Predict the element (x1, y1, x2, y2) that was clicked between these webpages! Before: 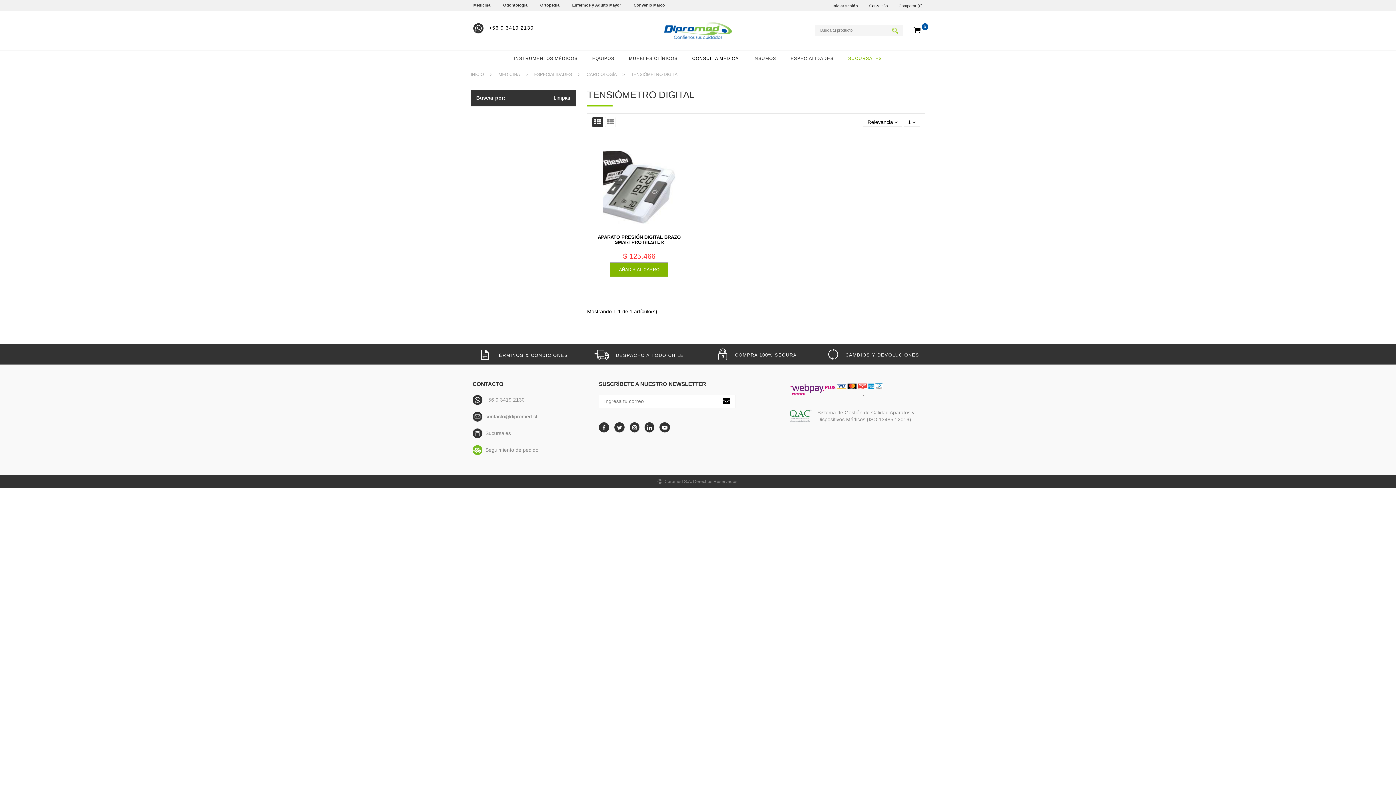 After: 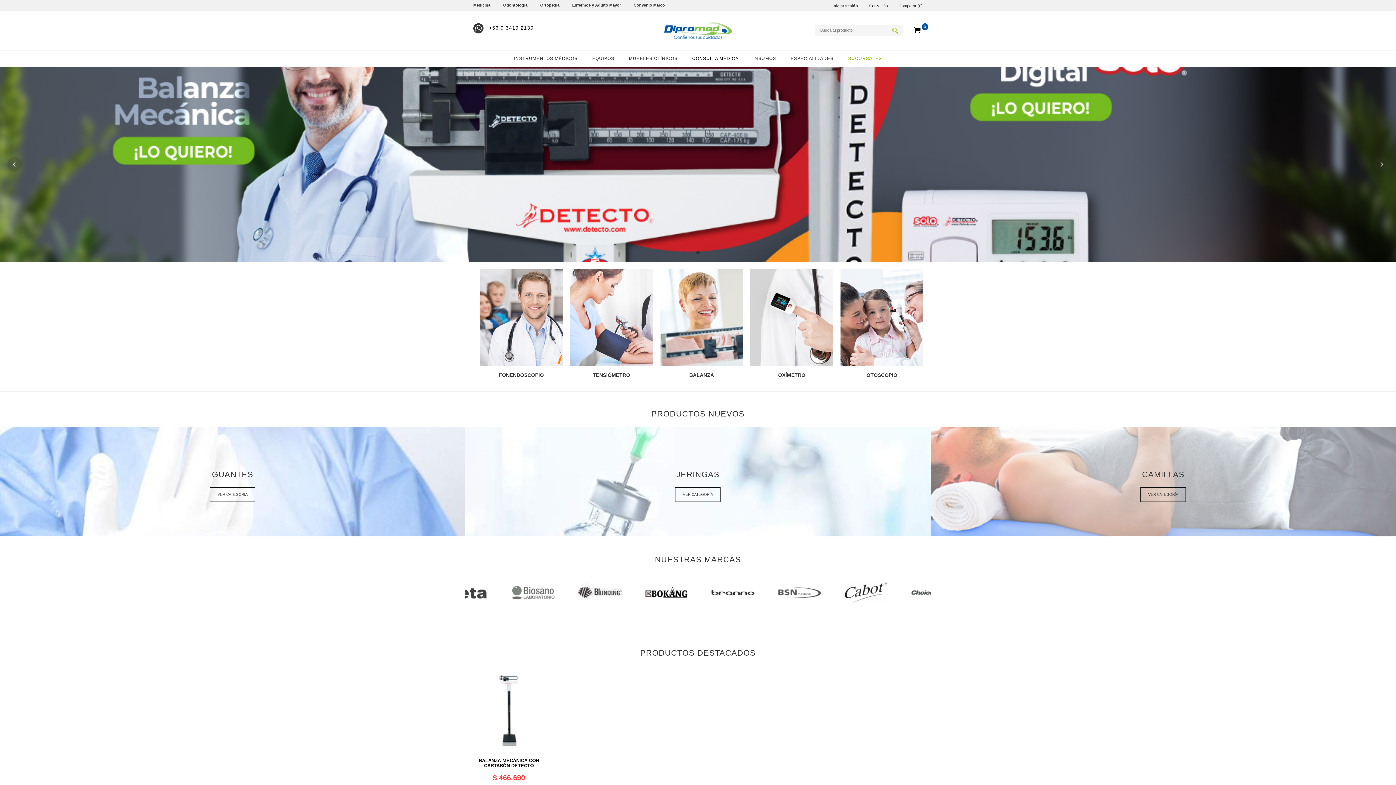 Action: label: Medicina bbox: (473, 2, 490, 7)